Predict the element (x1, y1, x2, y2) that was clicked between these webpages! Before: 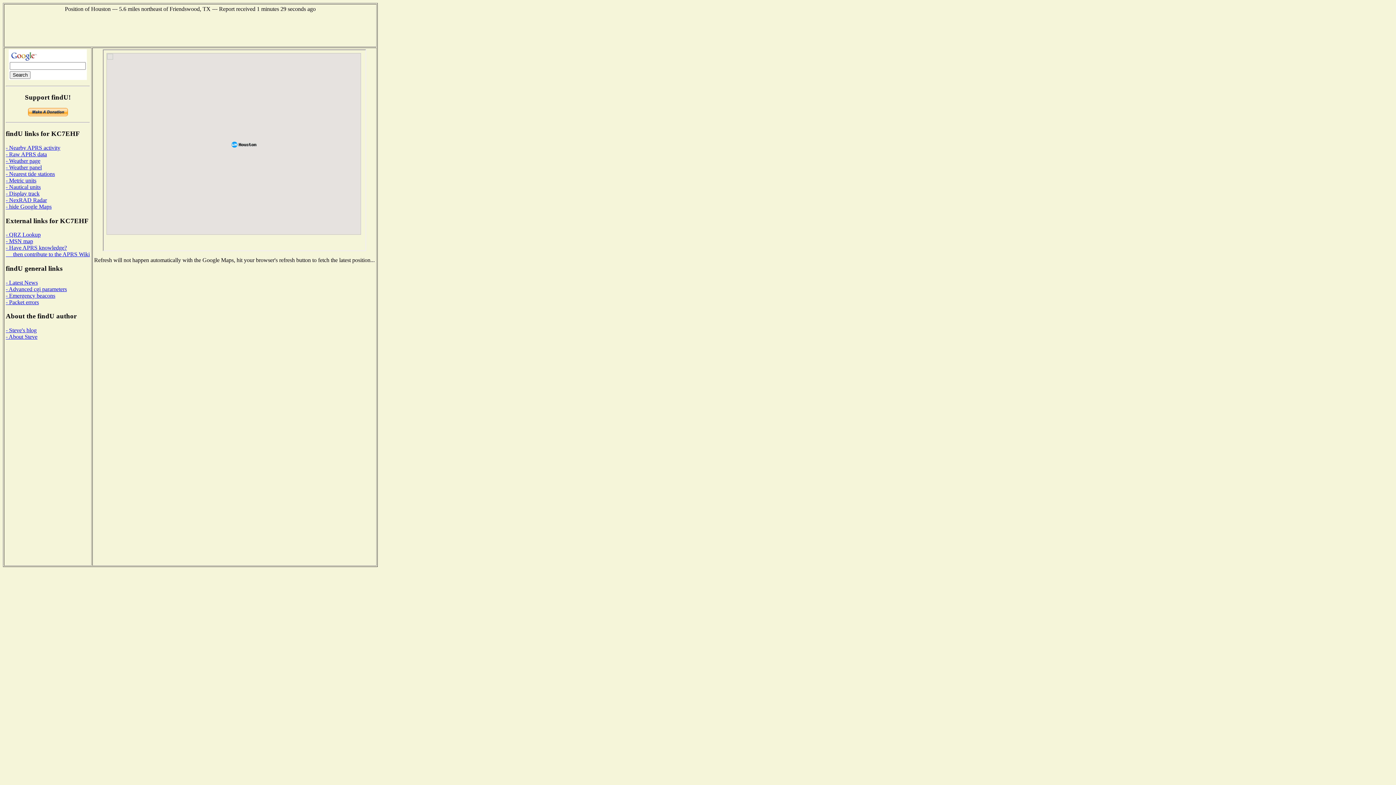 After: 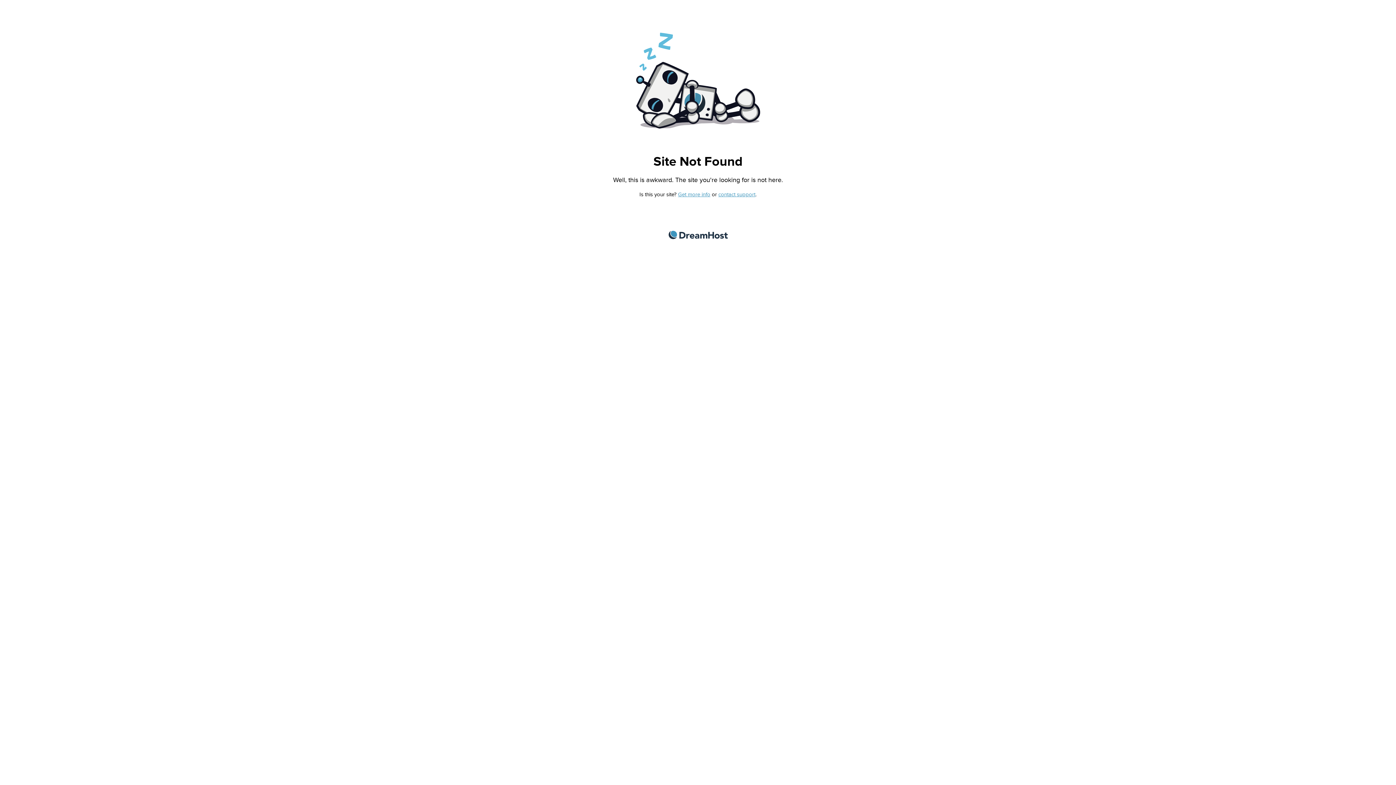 Action: label: - Have APRS knowledge?
     then contribute to the APRS Wiki bbox: (5, 244, 89, 257)